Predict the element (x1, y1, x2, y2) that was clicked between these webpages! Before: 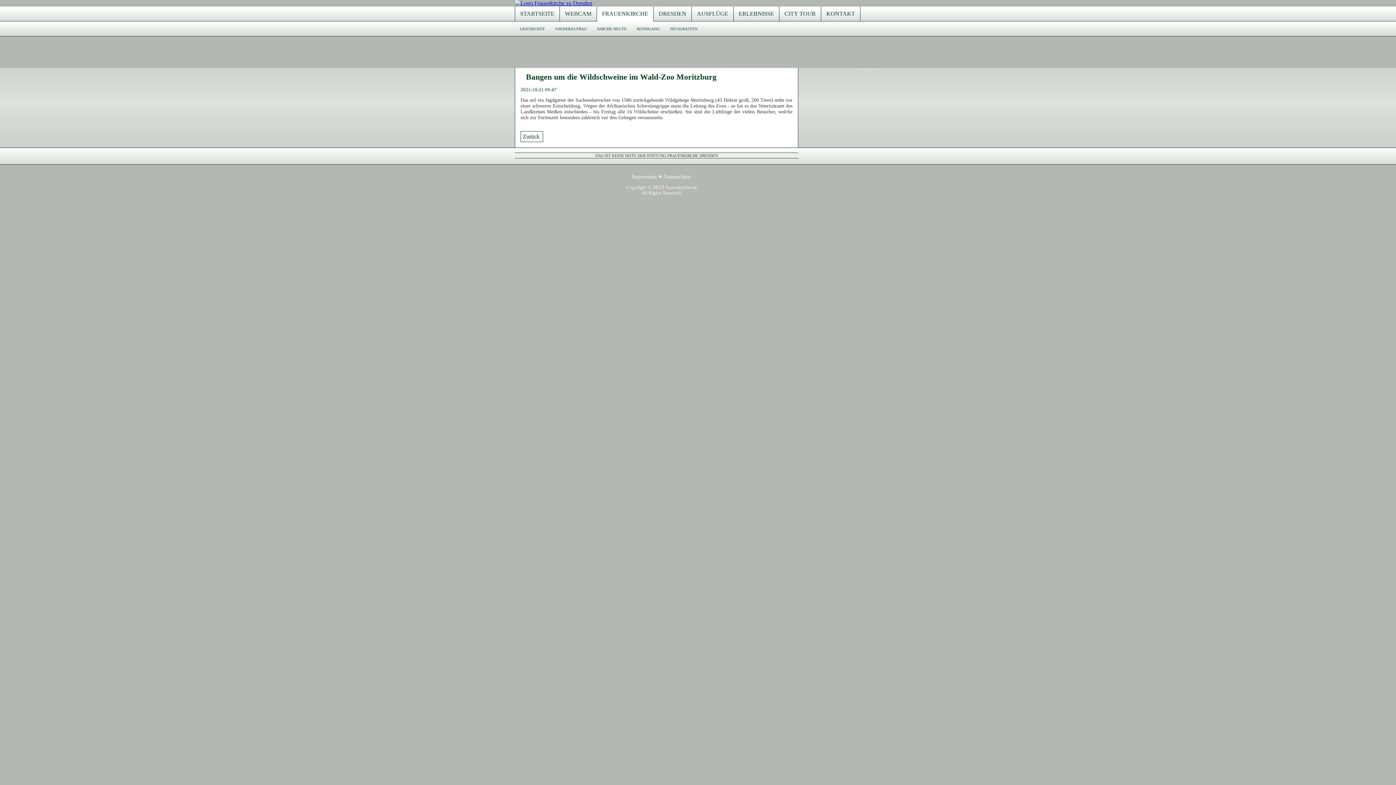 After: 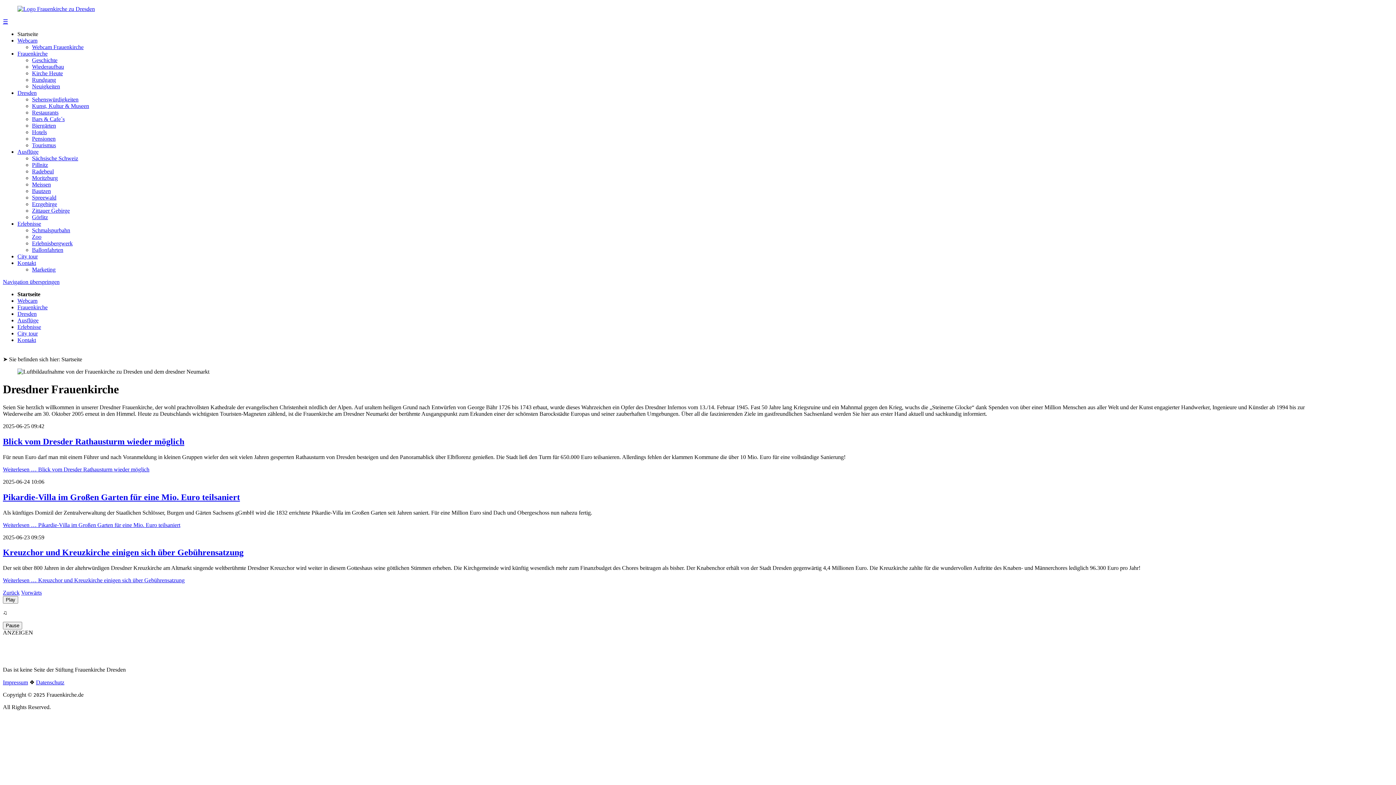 Action: bbox: (514, 0, 592, 6)